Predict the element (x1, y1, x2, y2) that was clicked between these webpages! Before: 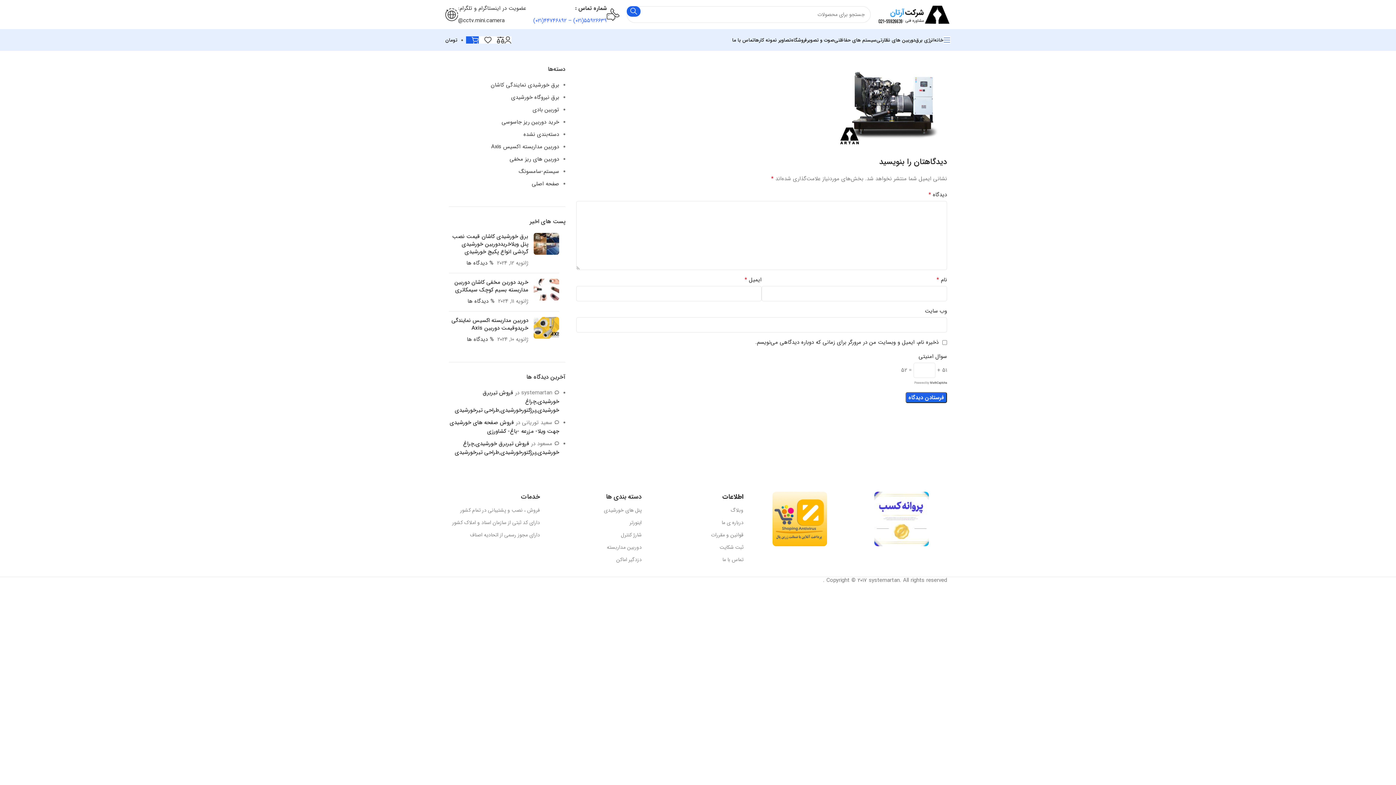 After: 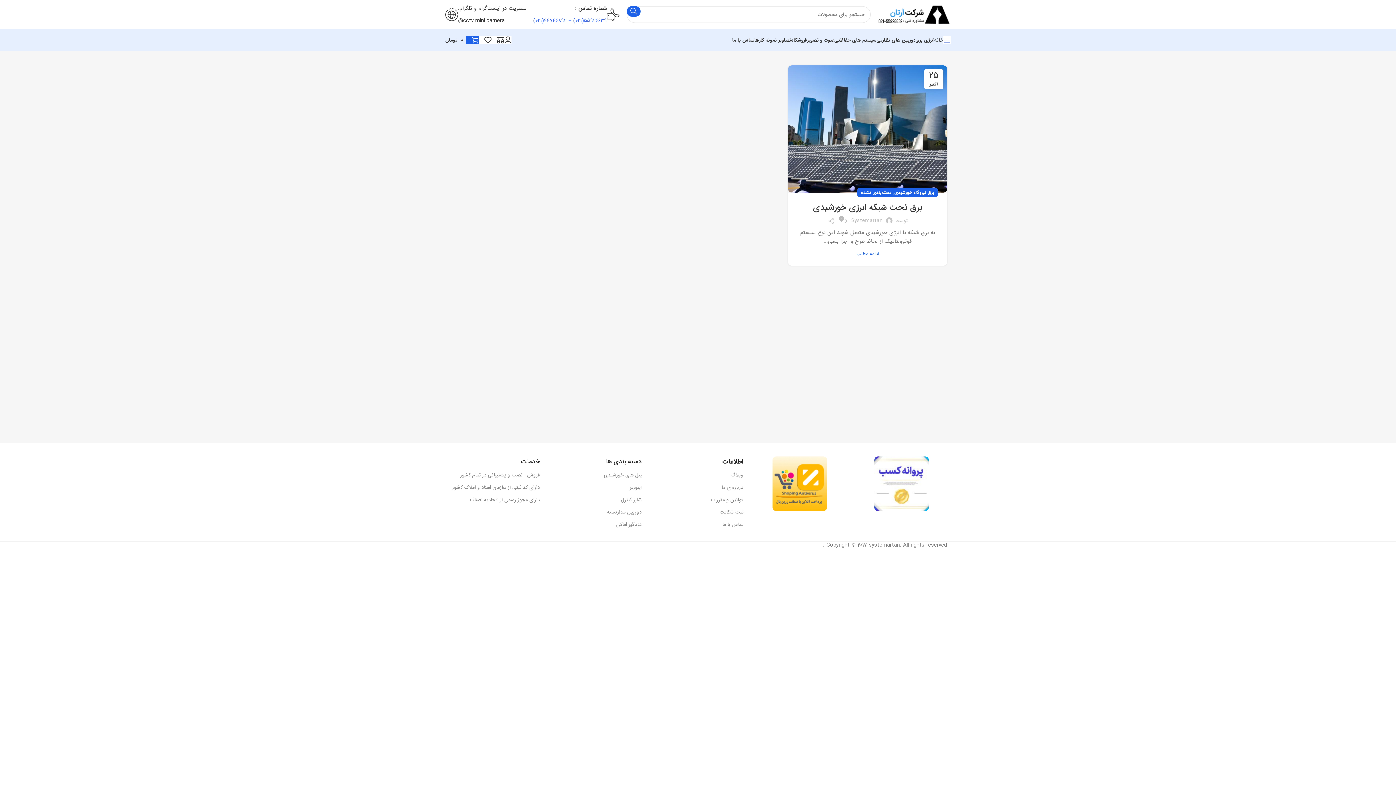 Action: bbox: (511, 93, 559, 101) label: برق نیروگاه خورشیدی